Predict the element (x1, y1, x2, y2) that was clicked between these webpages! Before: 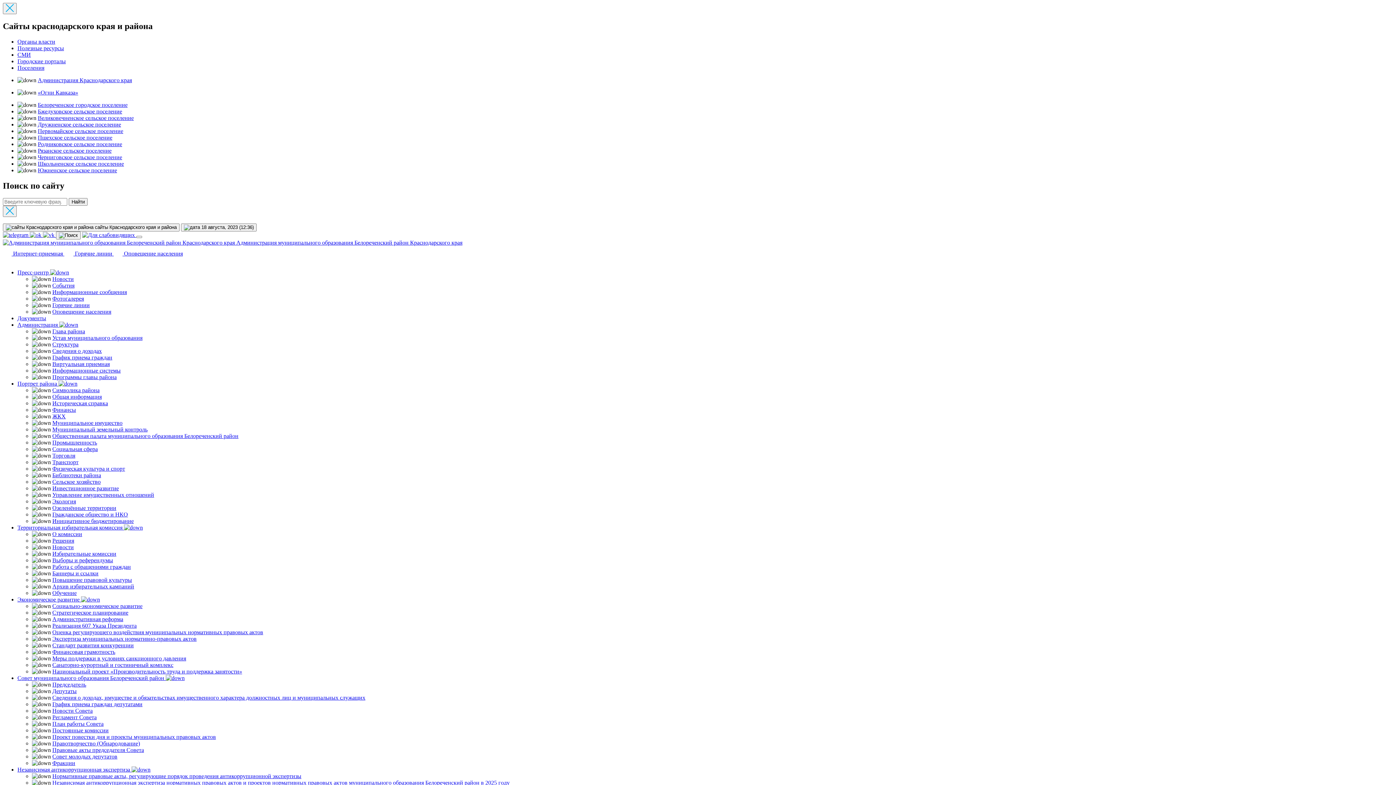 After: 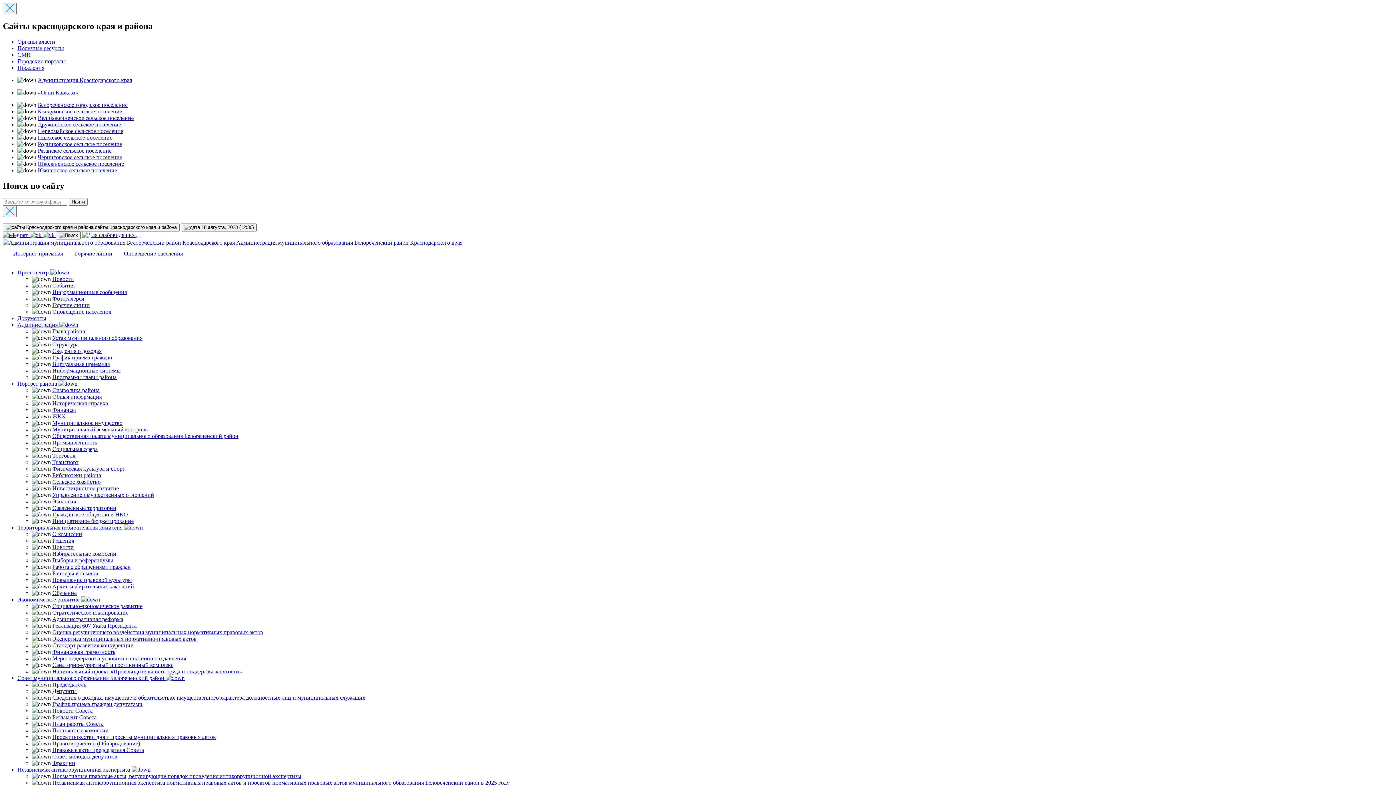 Action: bbox: (52, 740, 140, 746) label: Правотворчество (Обнародование)